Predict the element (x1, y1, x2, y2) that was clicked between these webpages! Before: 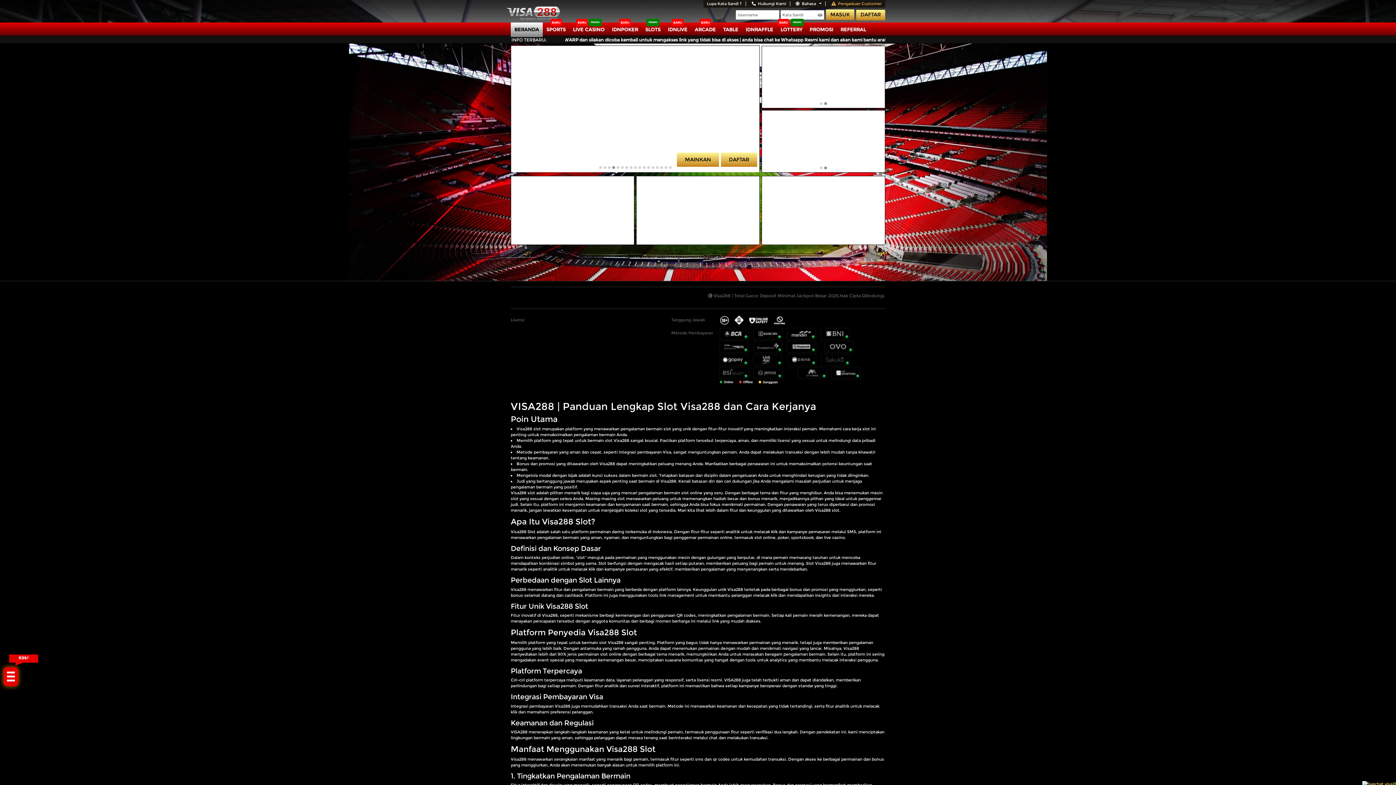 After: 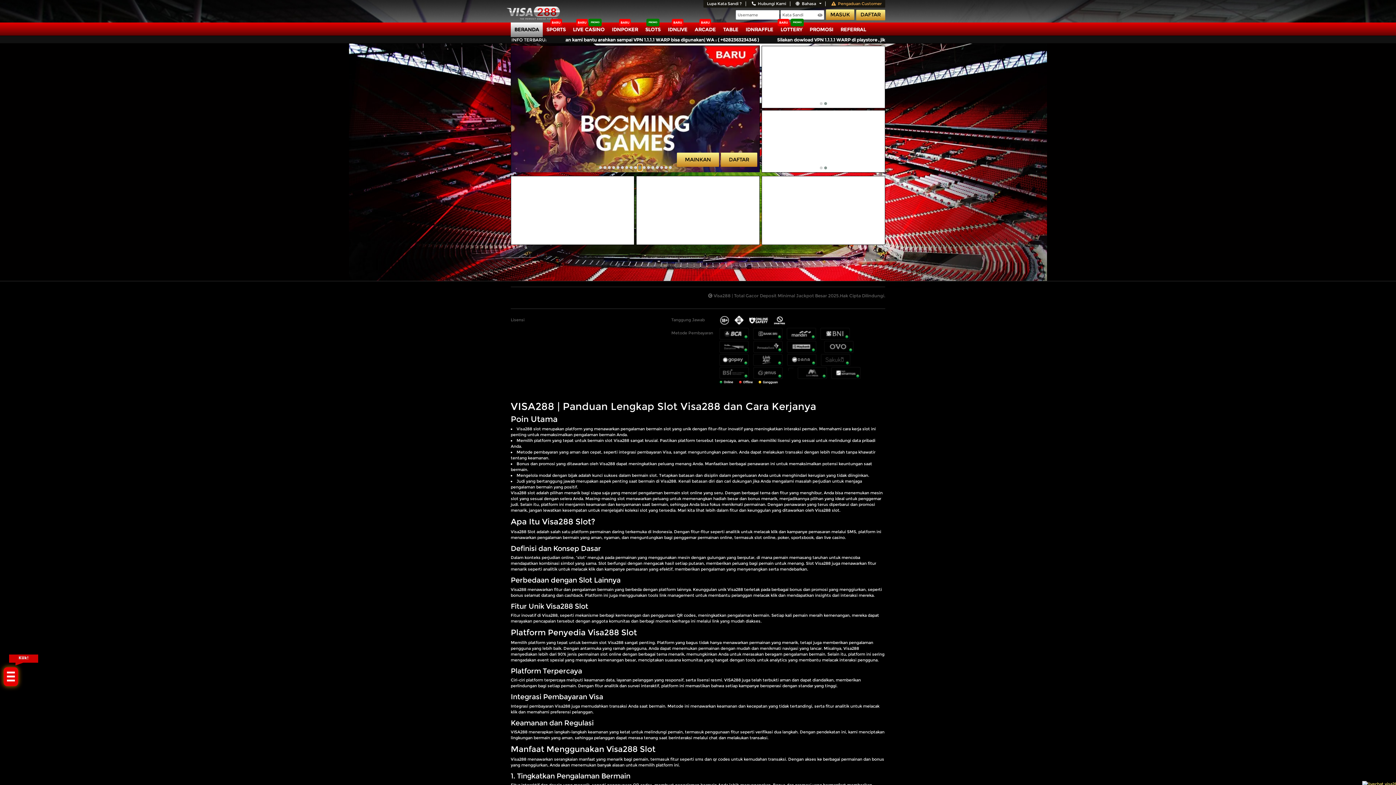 Action: bbox: (637, 164, 642, 170)